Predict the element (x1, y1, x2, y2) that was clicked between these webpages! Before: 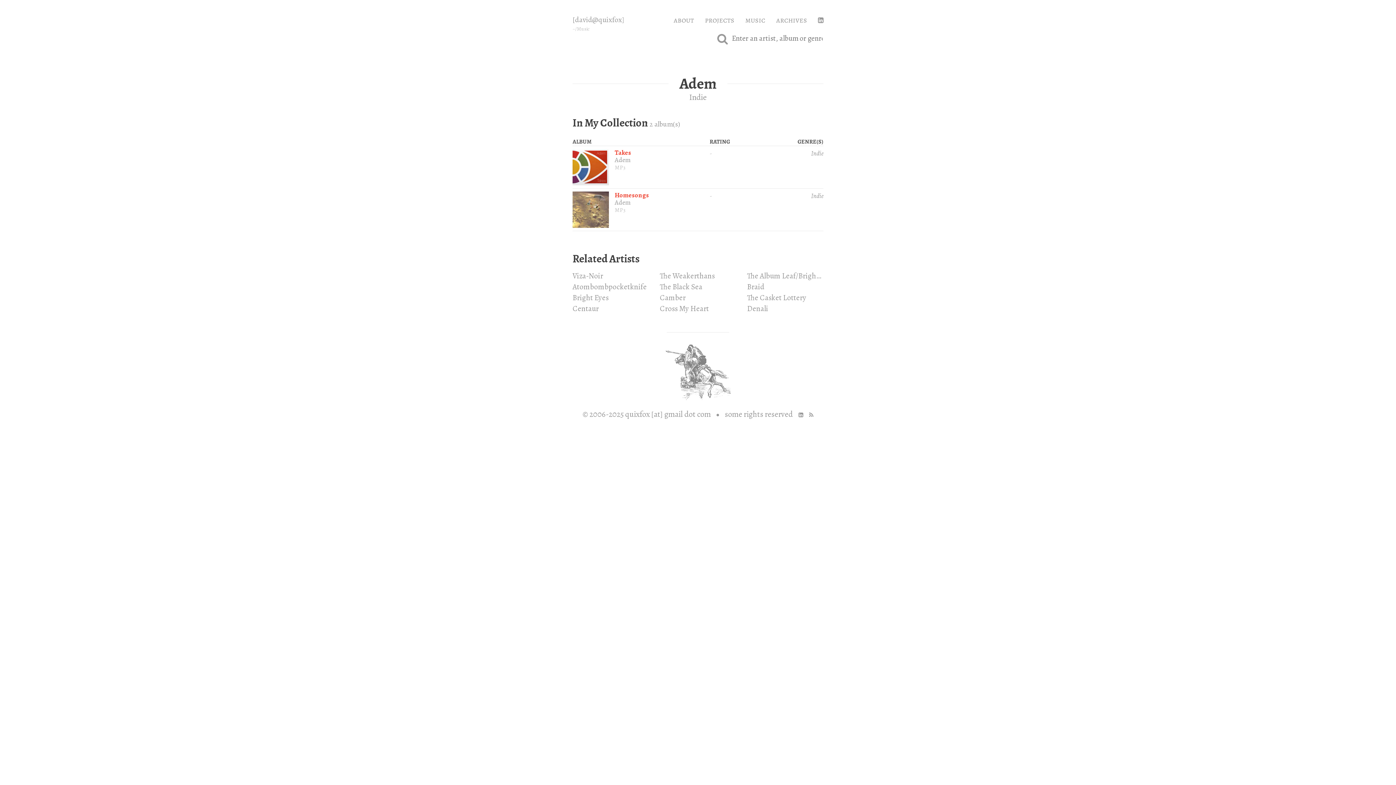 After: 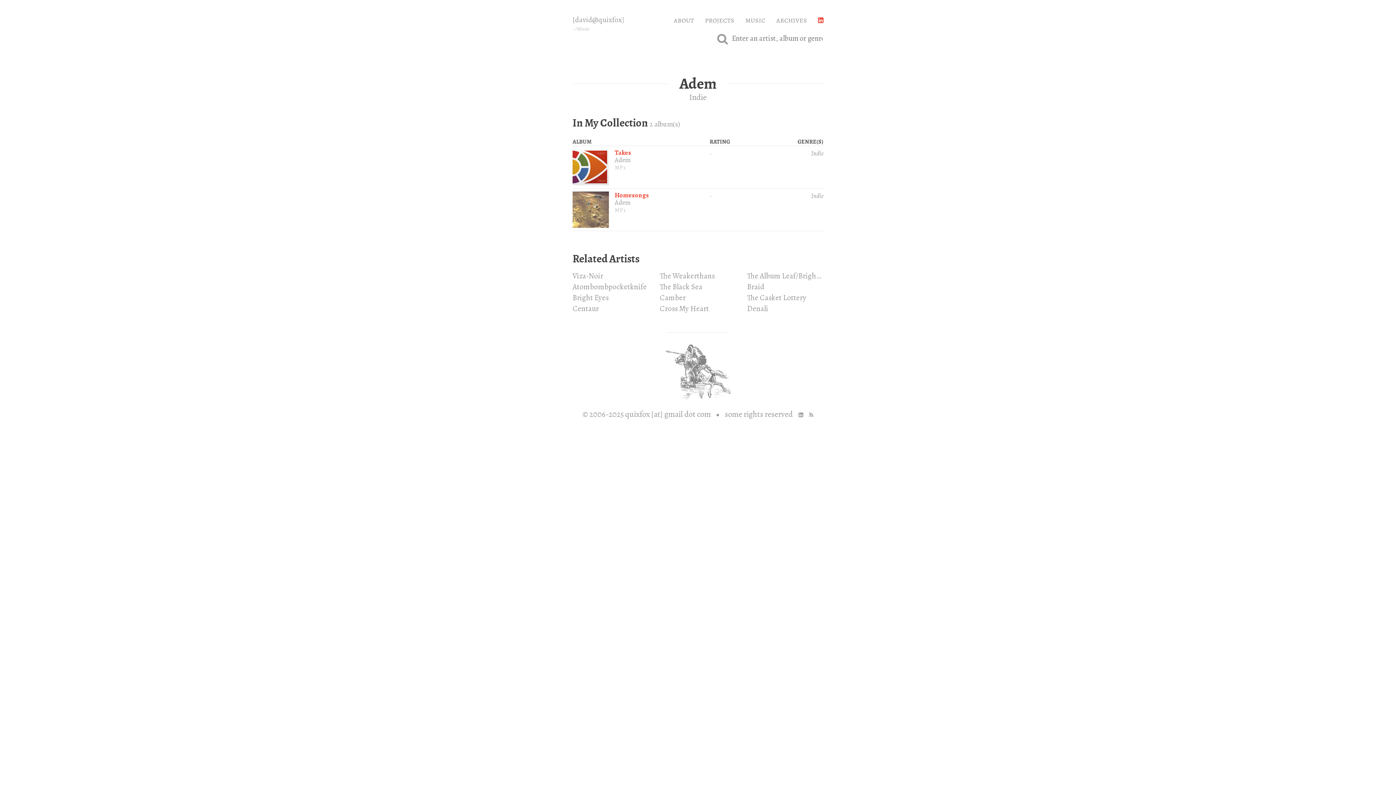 Action: bbox: (812, 10, 829, 29)